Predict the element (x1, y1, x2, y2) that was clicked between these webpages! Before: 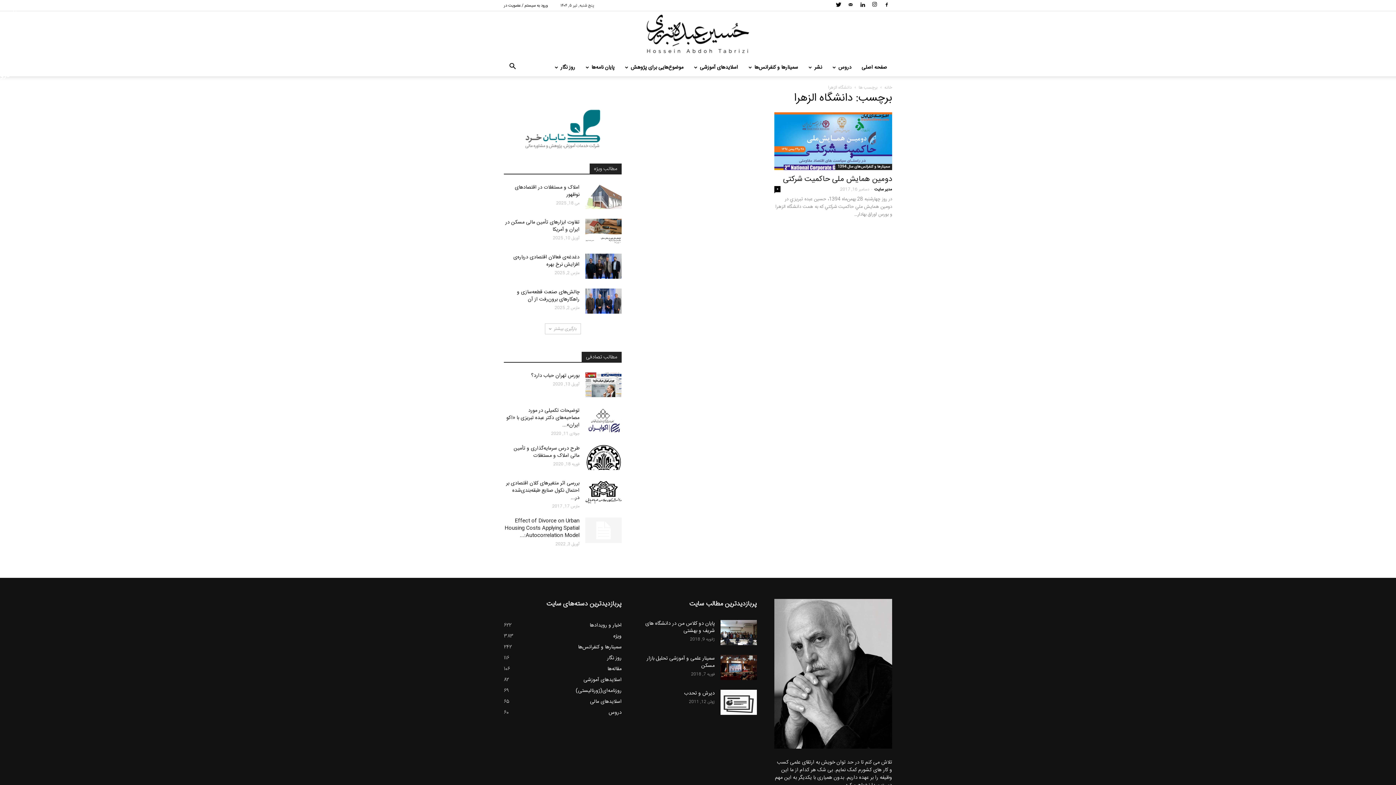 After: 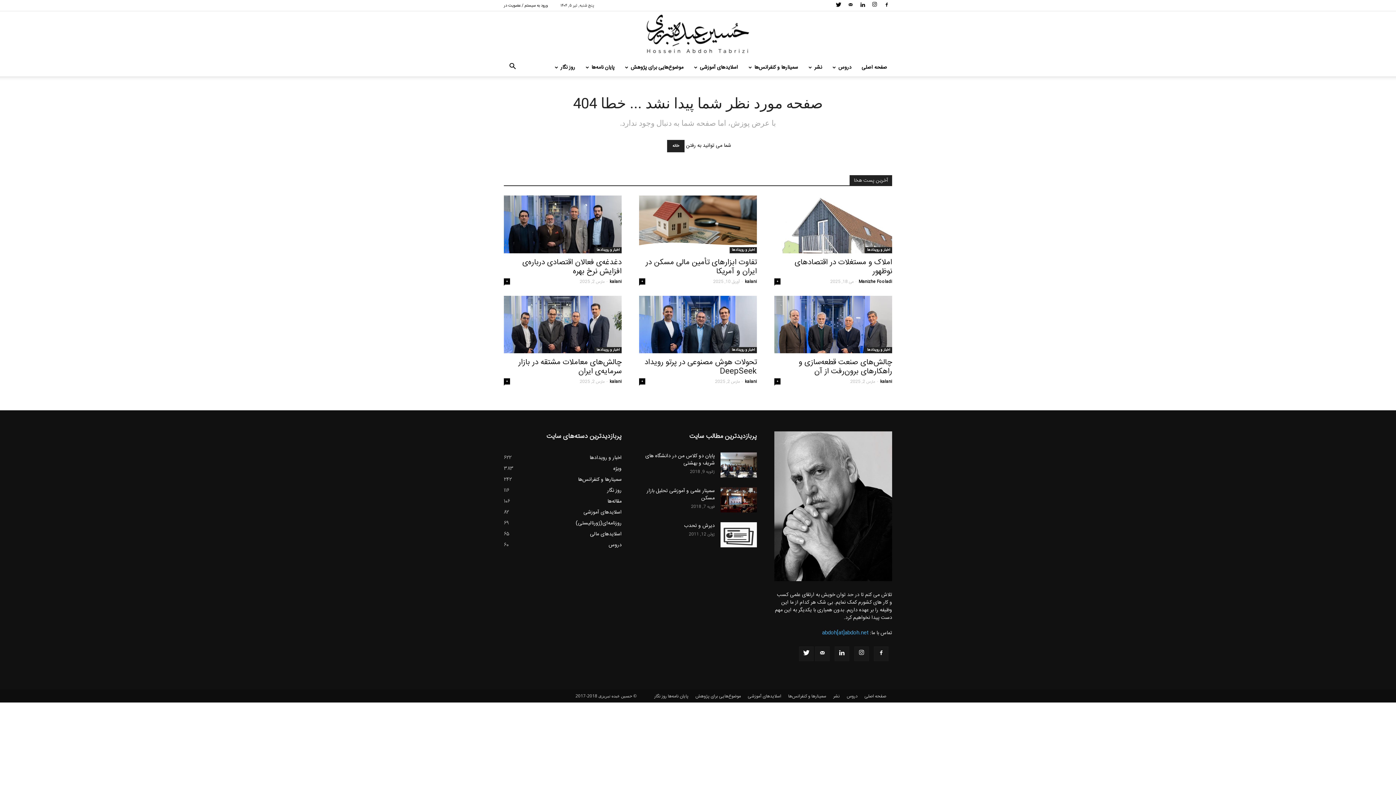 Action: bbox: (835, 163, 892, 170) label: سمینارها و کنفرانس‌های سال 1394